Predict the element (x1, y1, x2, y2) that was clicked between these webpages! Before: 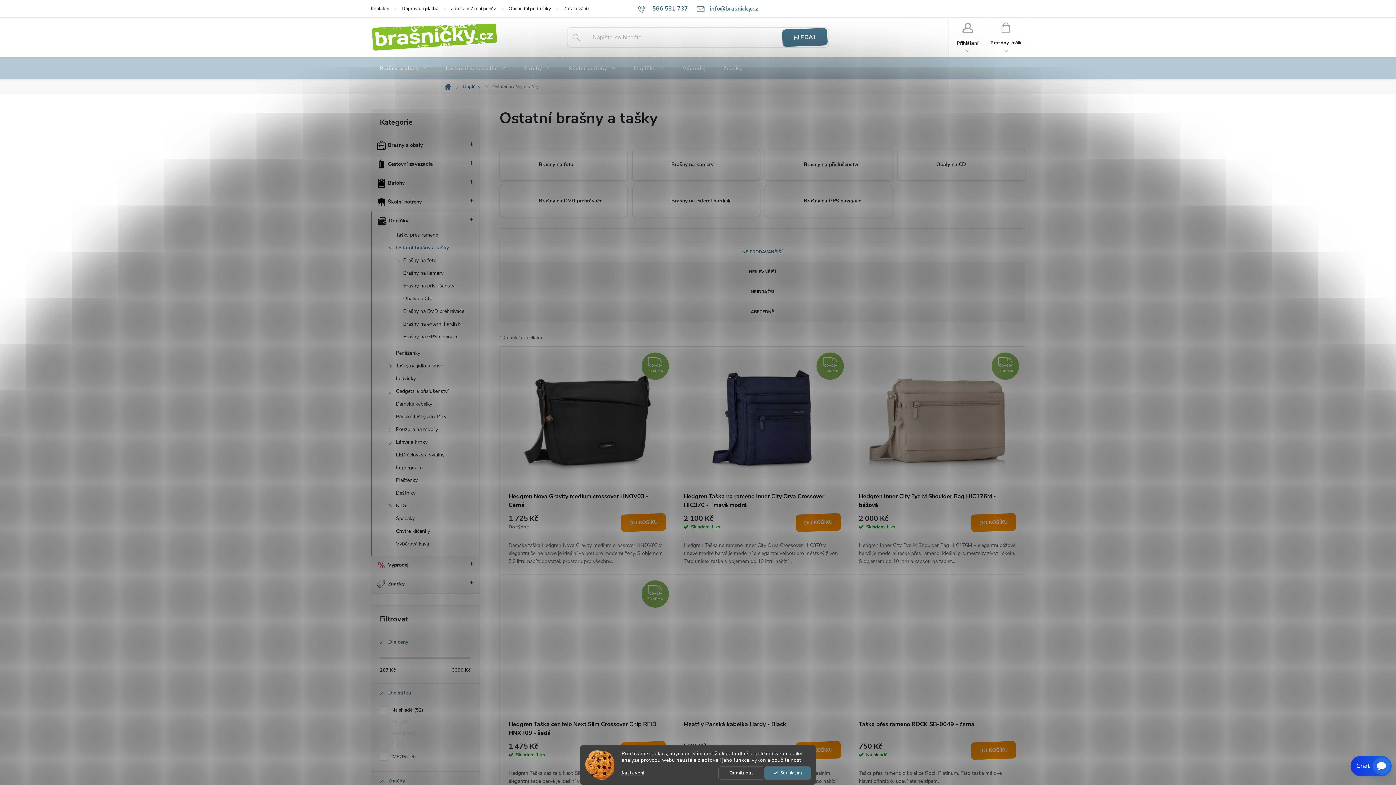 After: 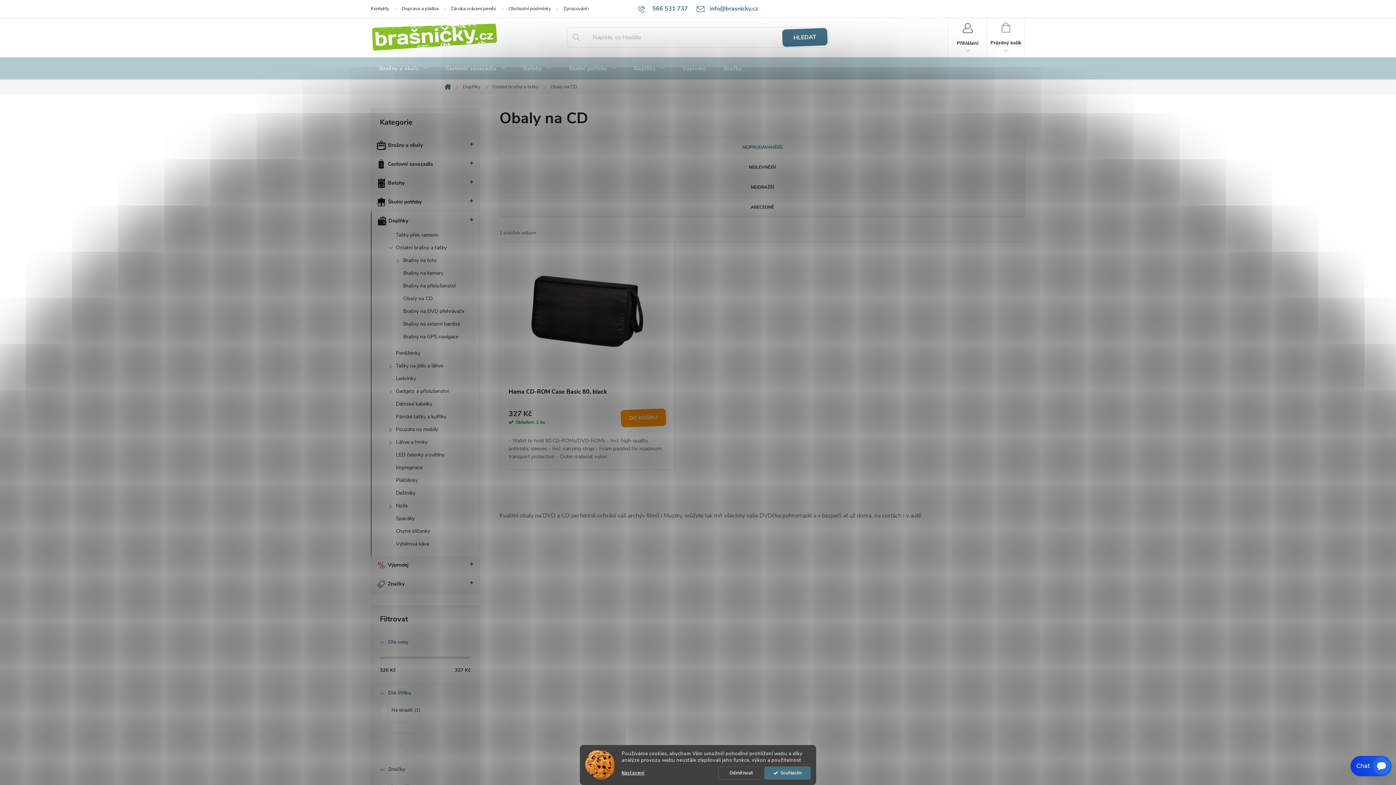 Action: label: Obaly na CD bbox: (897, 148, 1025, 180)